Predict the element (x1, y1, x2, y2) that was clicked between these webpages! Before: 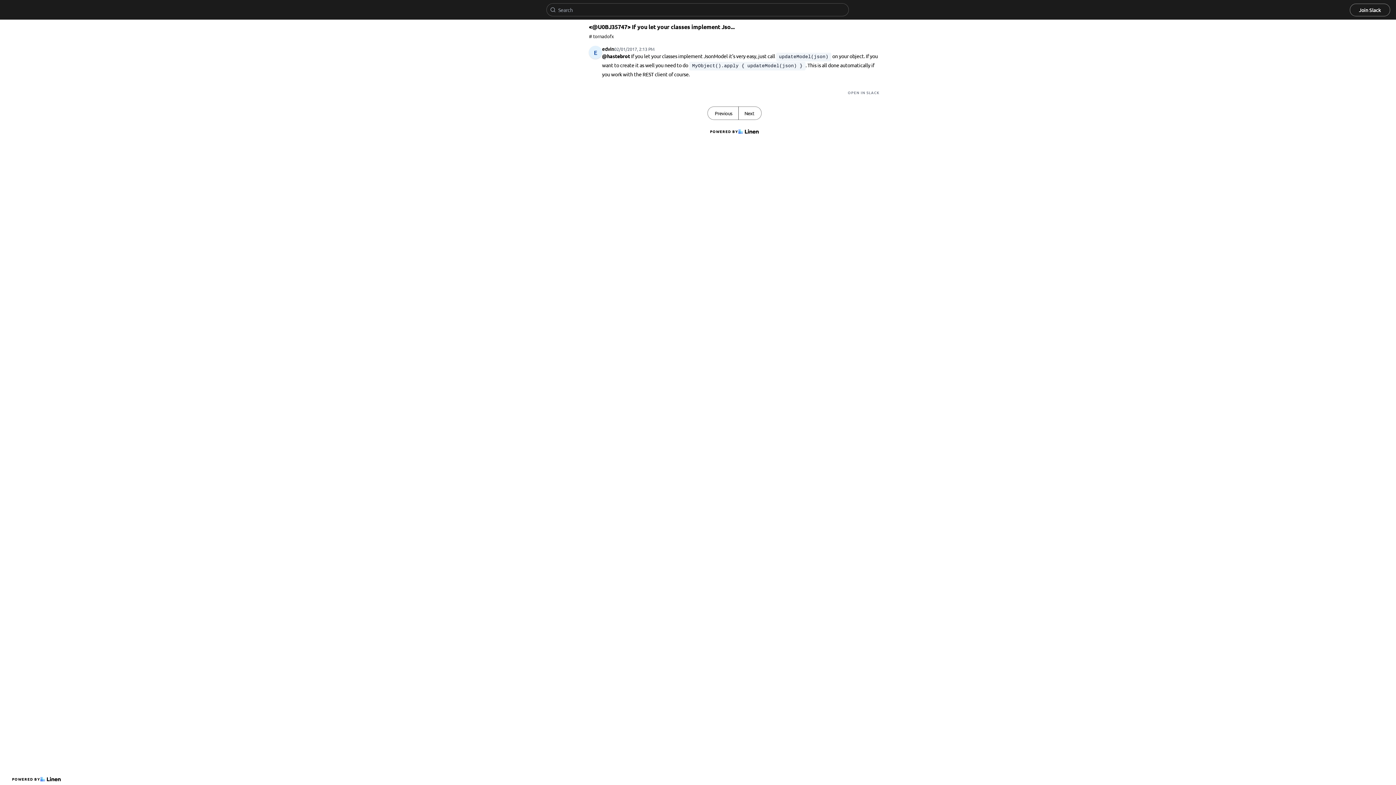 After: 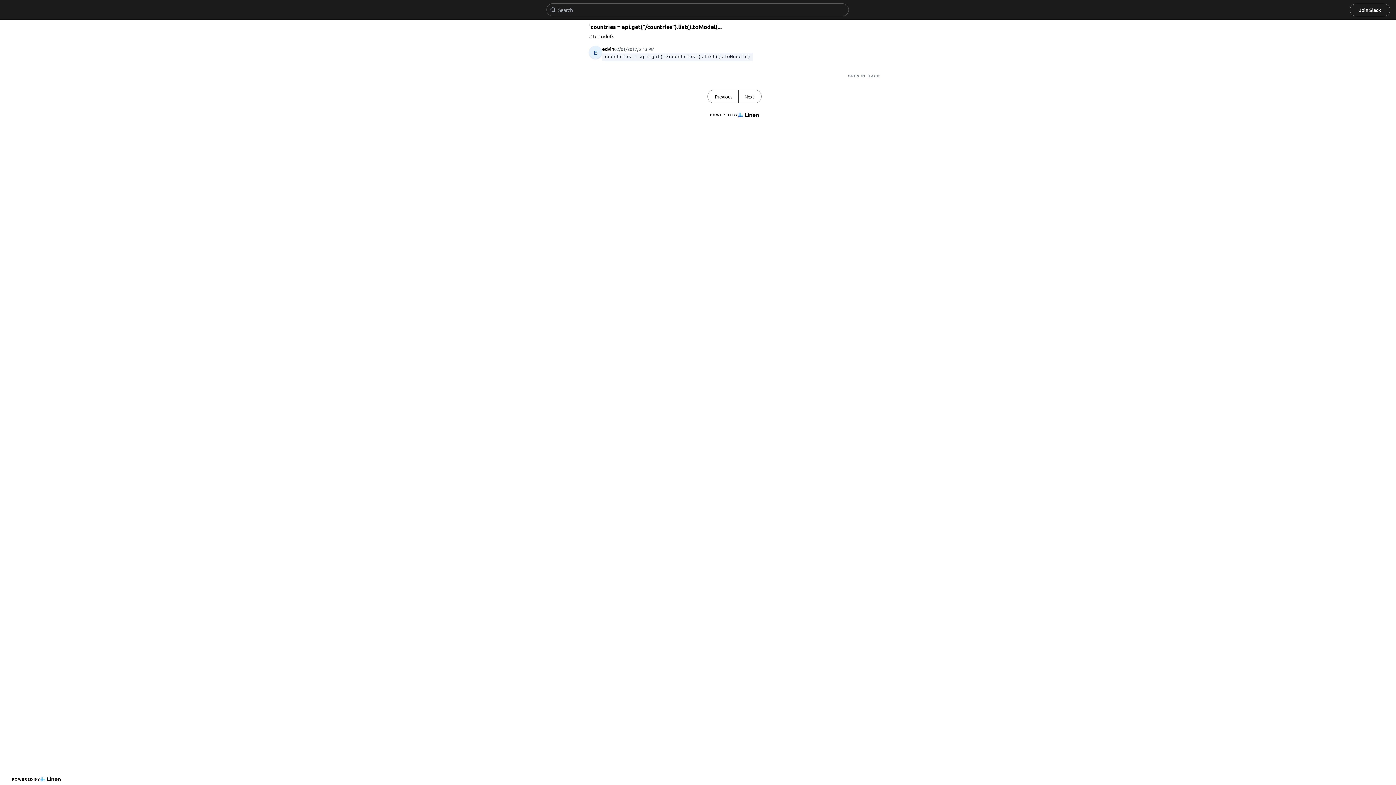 Action: bbox: (708, 106, 738, 119) label: Previous